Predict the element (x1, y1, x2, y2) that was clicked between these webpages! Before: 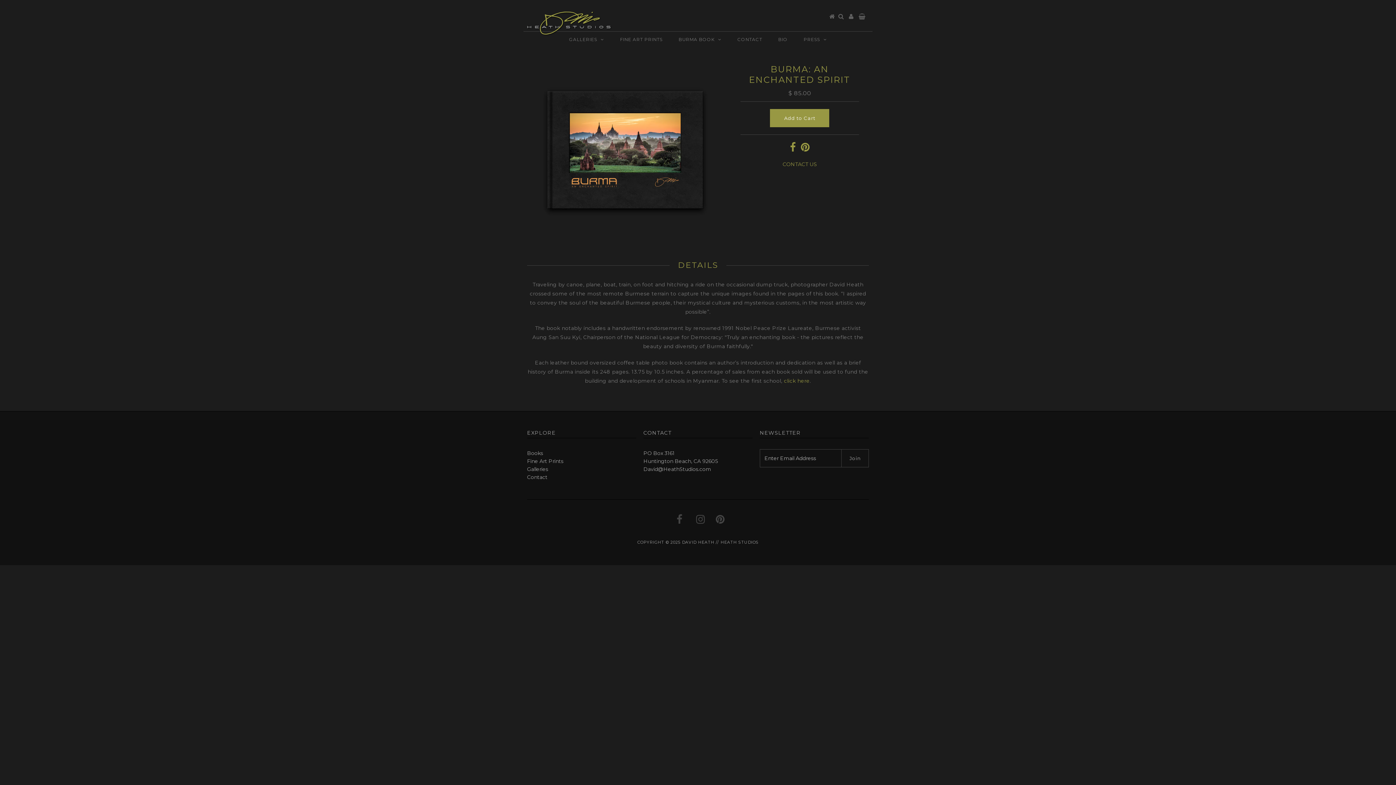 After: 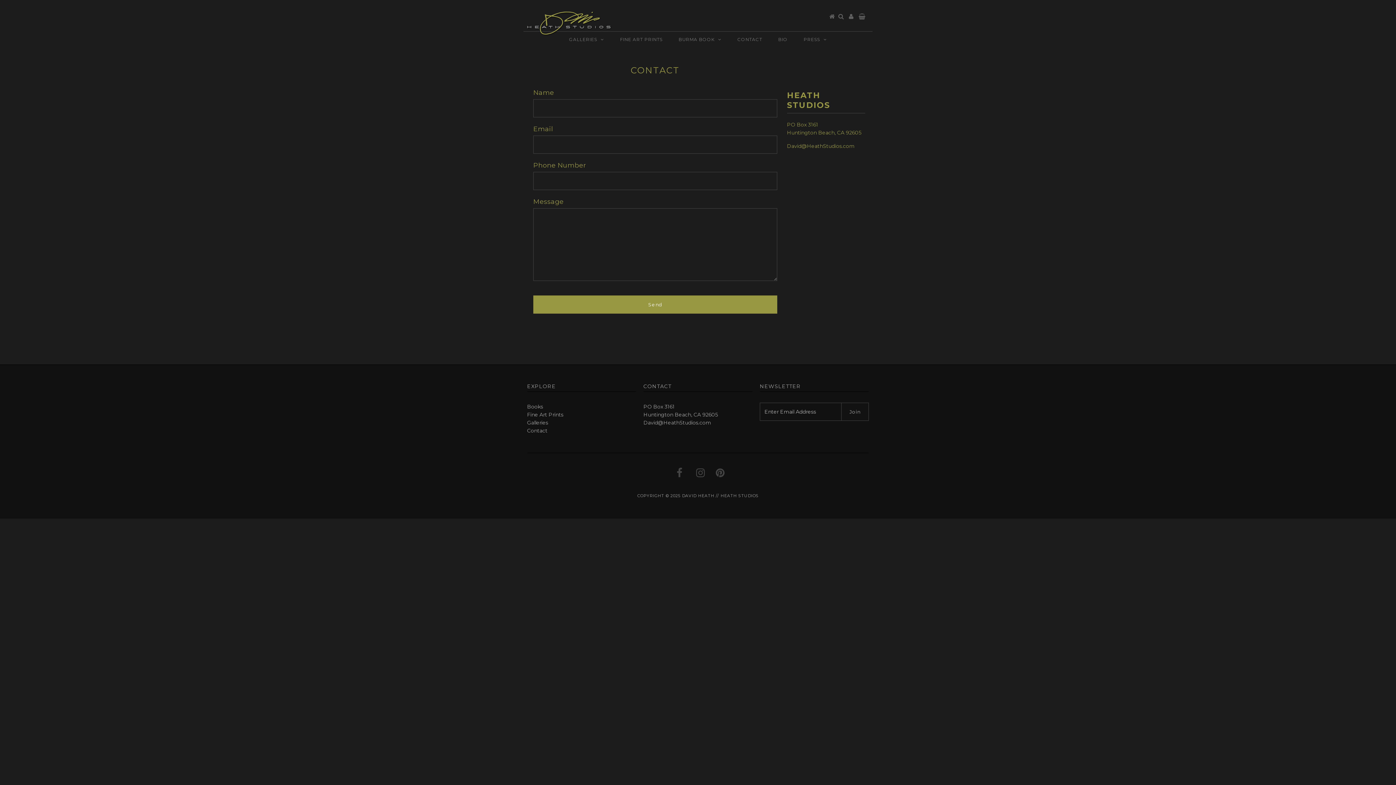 Action: bbox: (730, 39, 769, 46) label: CONTACT